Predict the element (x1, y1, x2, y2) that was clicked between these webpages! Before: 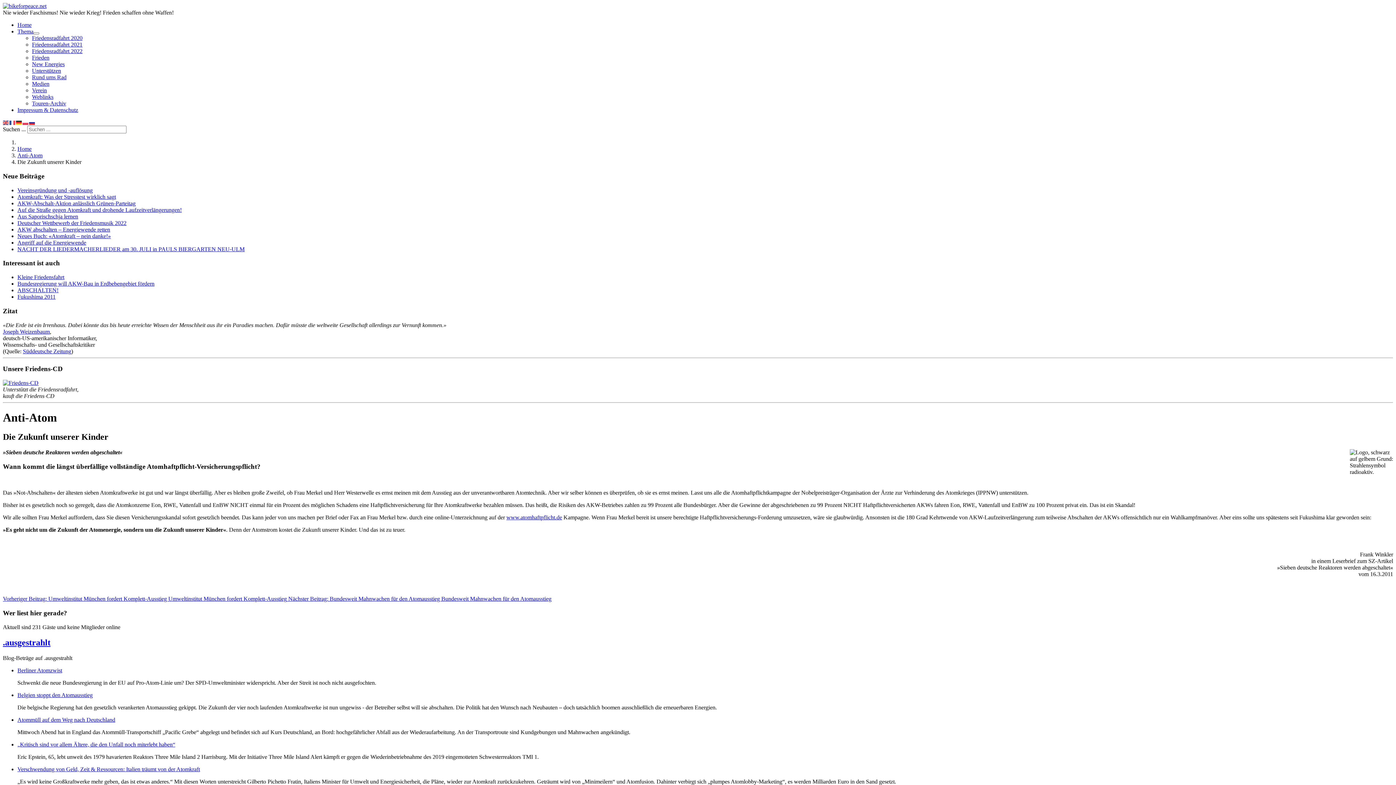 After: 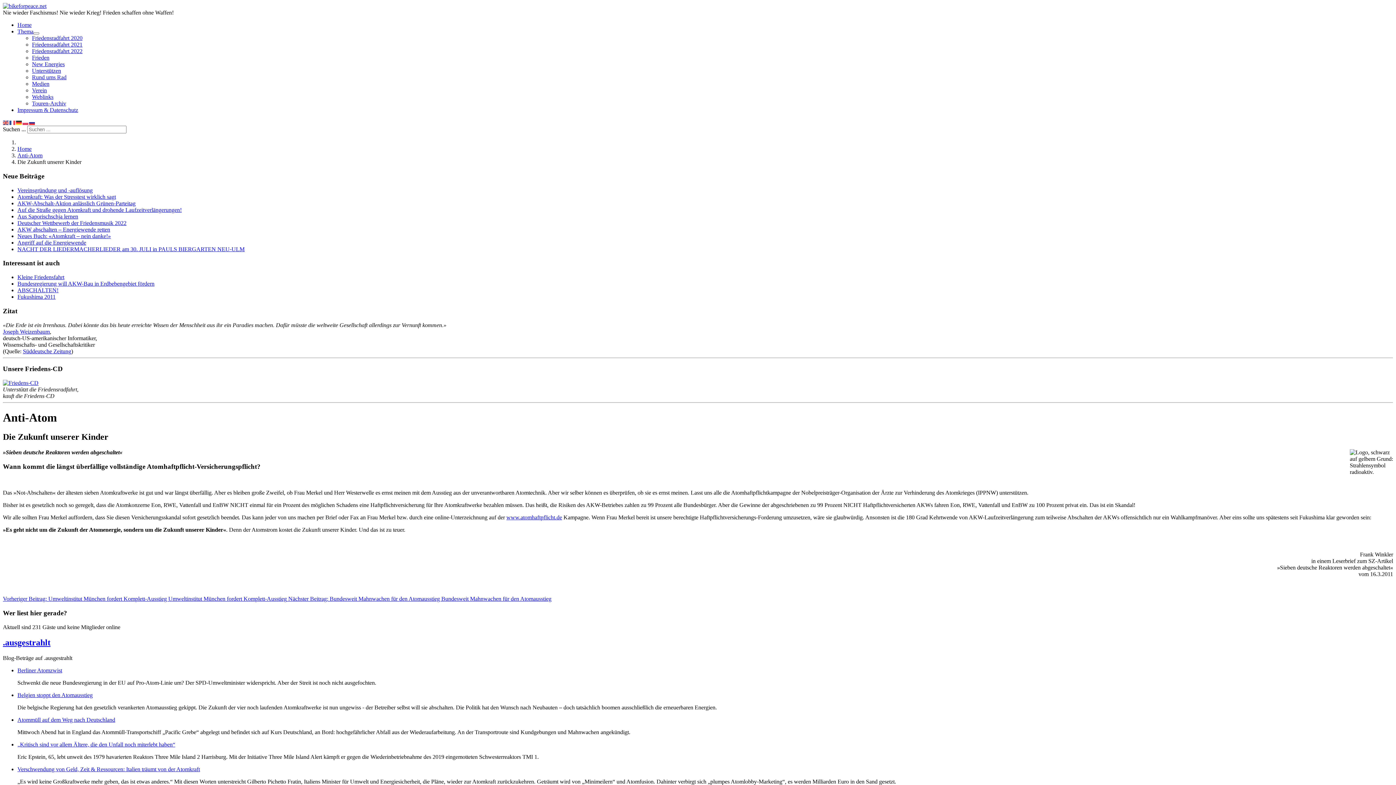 Action: label: Verschwendung von Geld, Zeit & Ressourcen: Italien träumt von der Atomkraft bbox: (17, 766, 200, 772)